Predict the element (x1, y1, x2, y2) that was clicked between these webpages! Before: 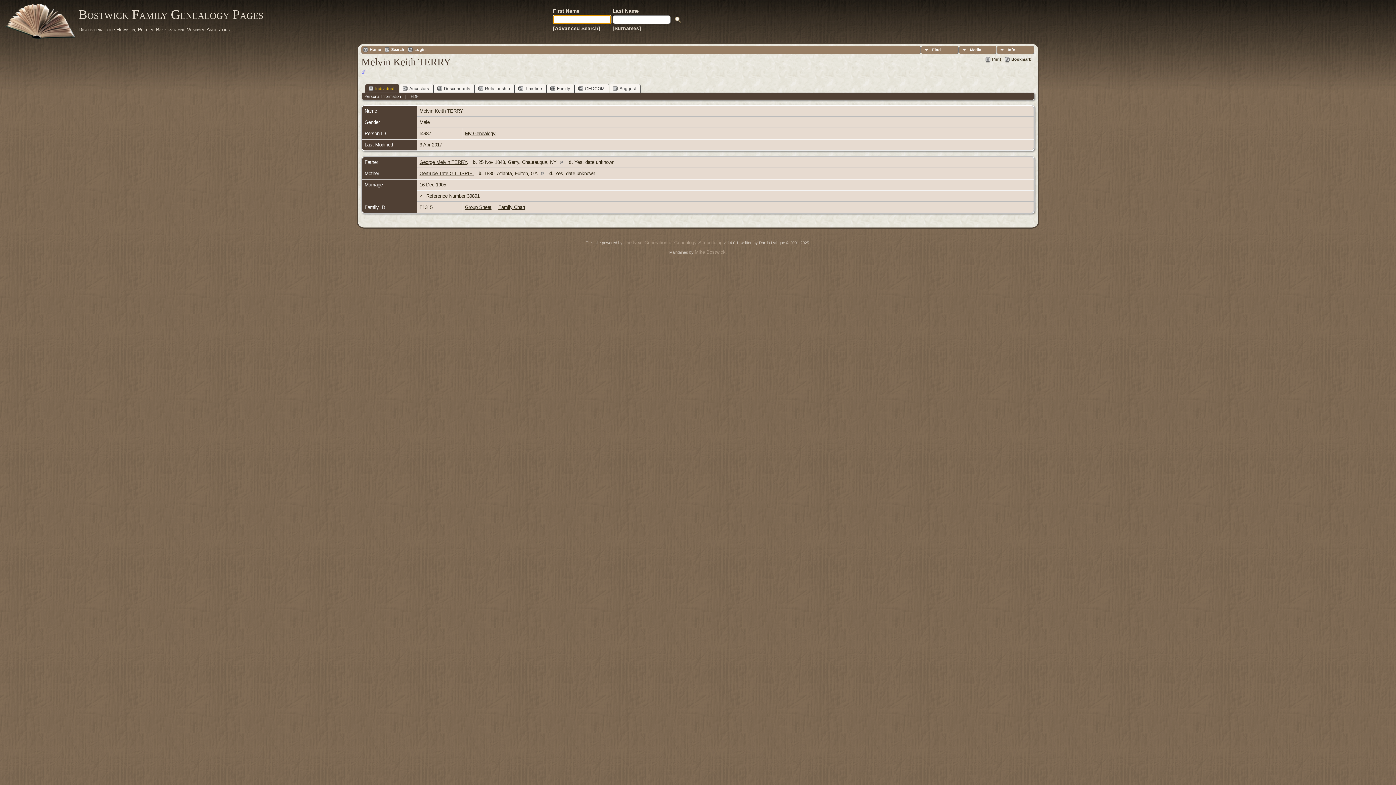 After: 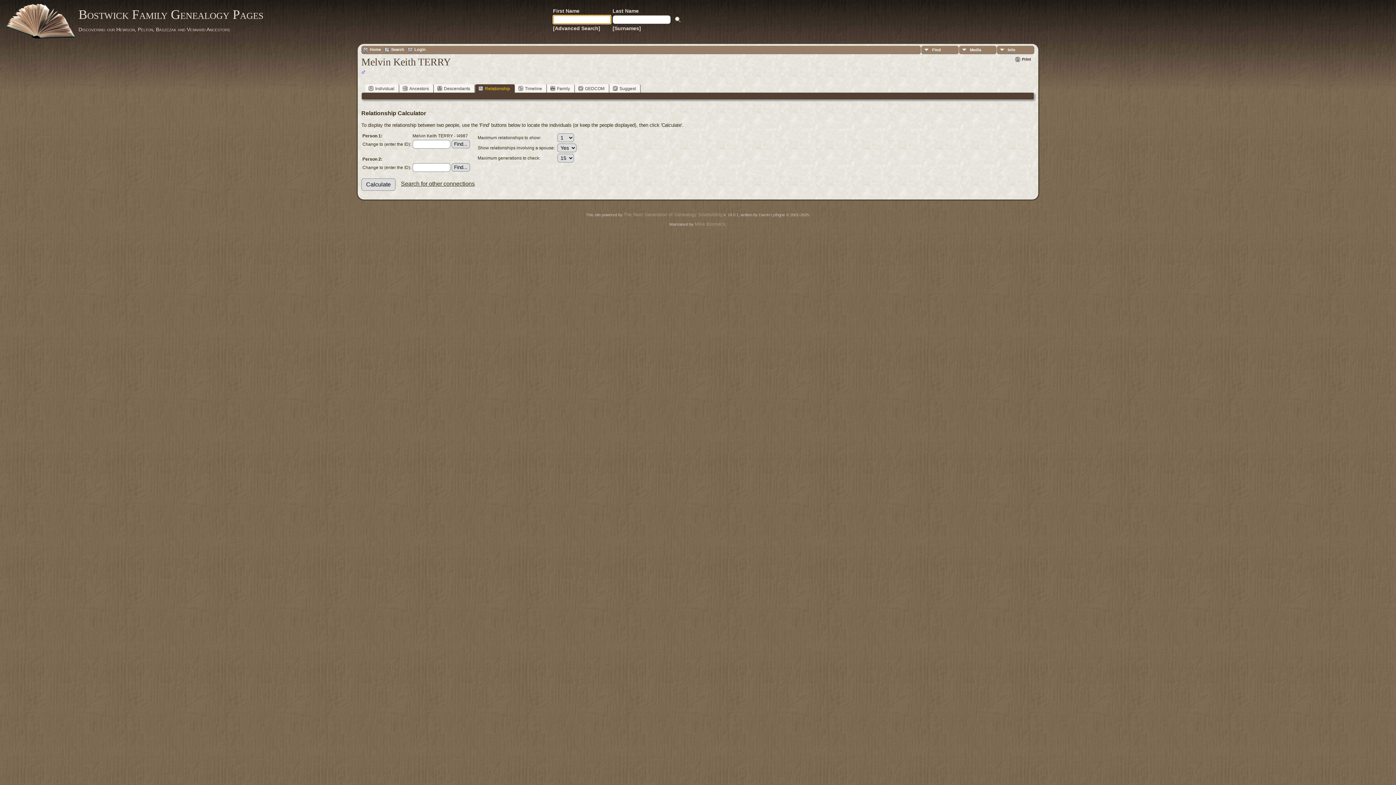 Action: bbox: (475, 84, 514, 92) label: Relationship